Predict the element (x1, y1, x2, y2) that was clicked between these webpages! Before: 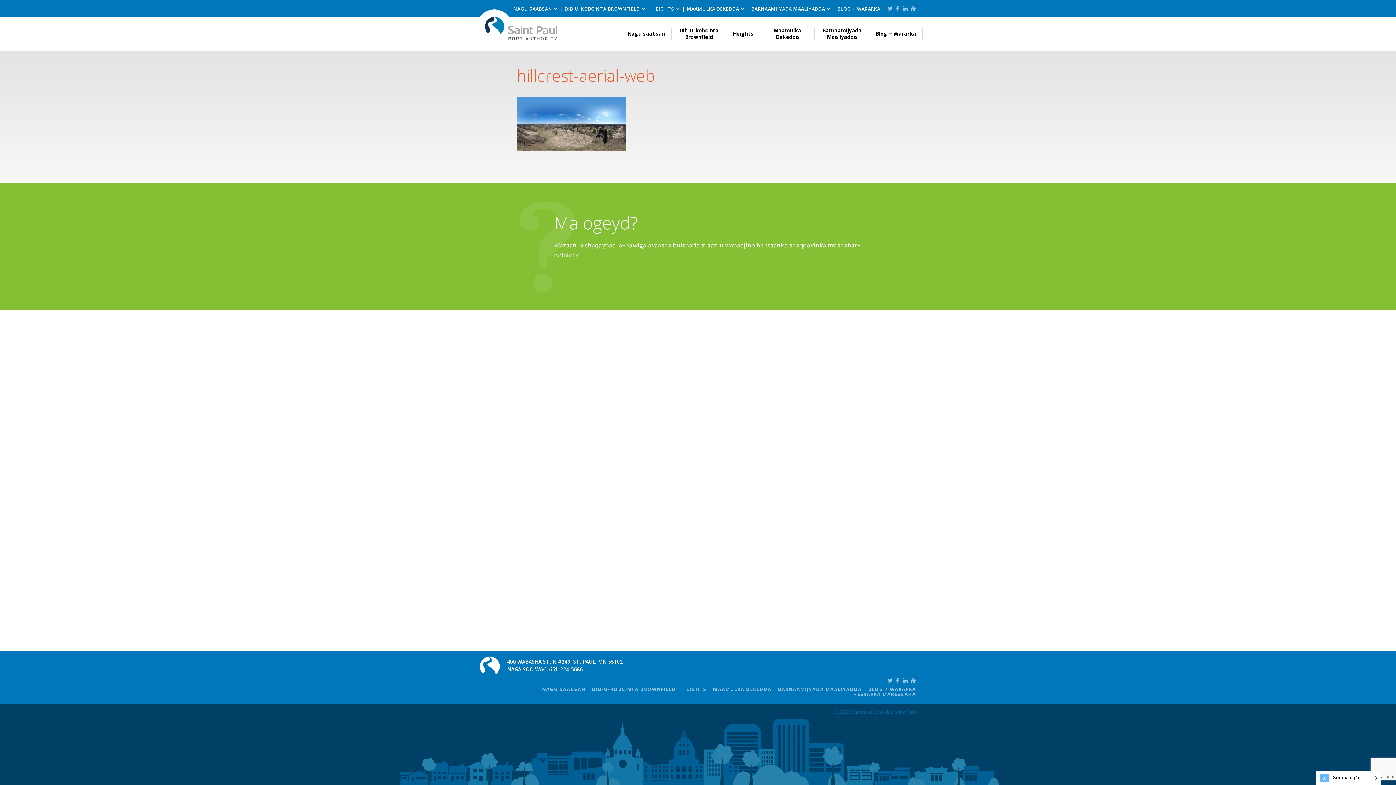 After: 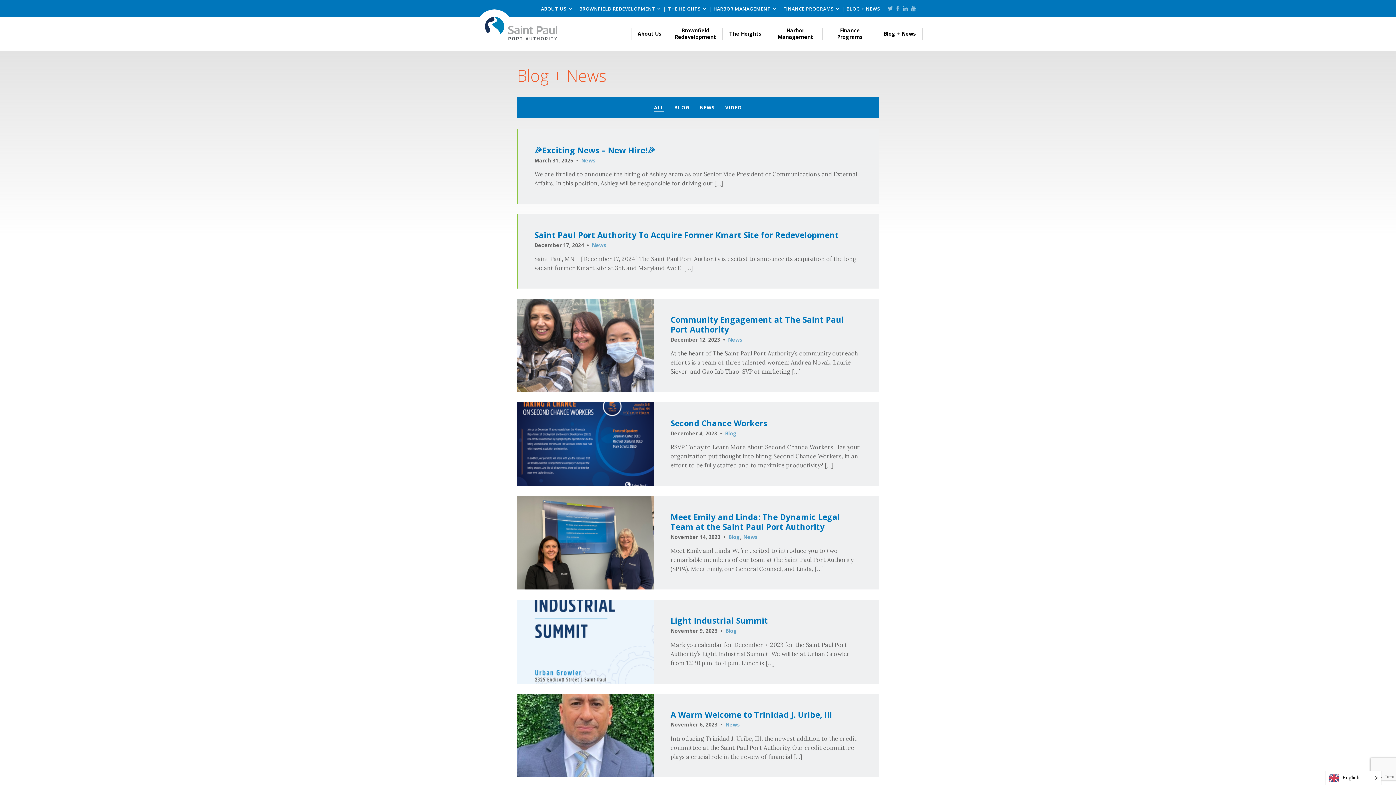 Action: bbox: (869, 21, 922, 46) label: Blog + Wararka